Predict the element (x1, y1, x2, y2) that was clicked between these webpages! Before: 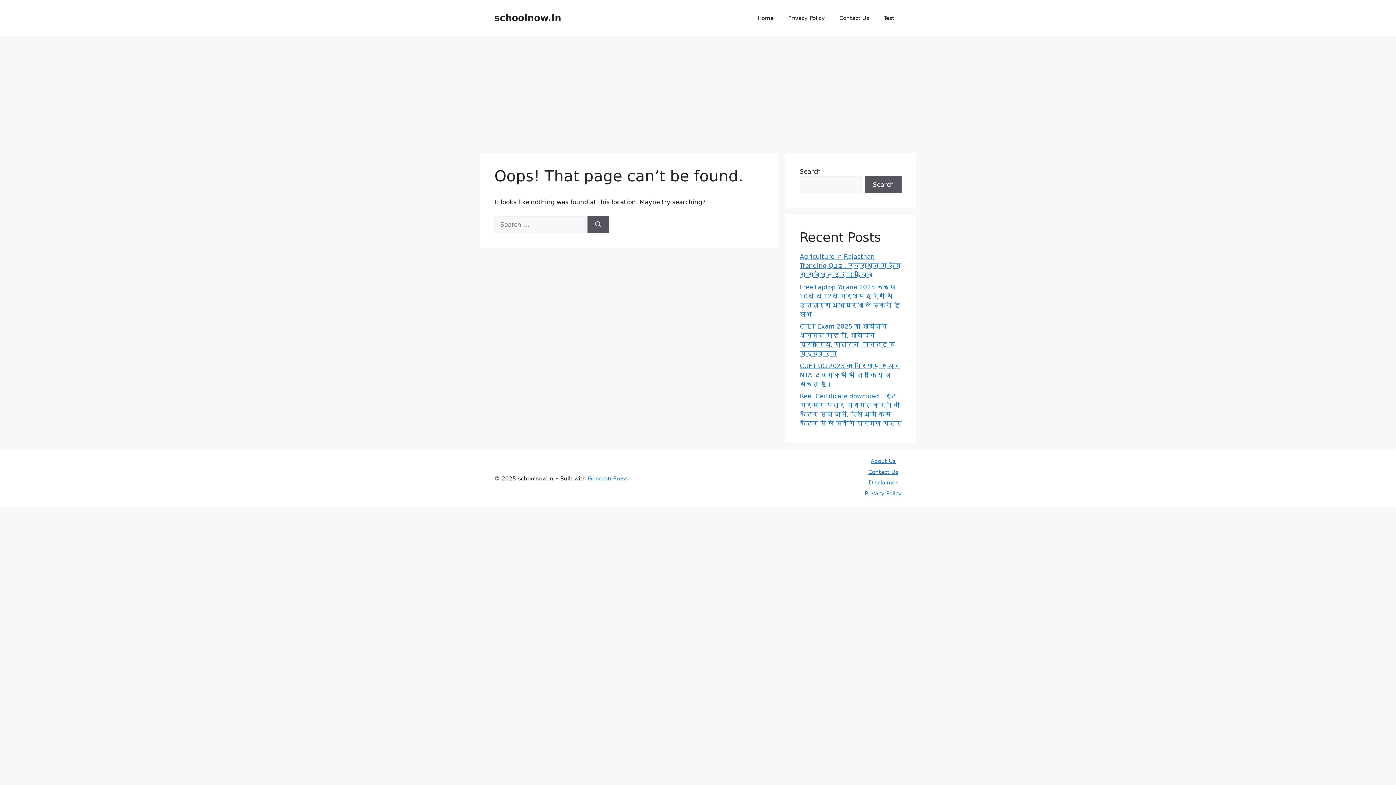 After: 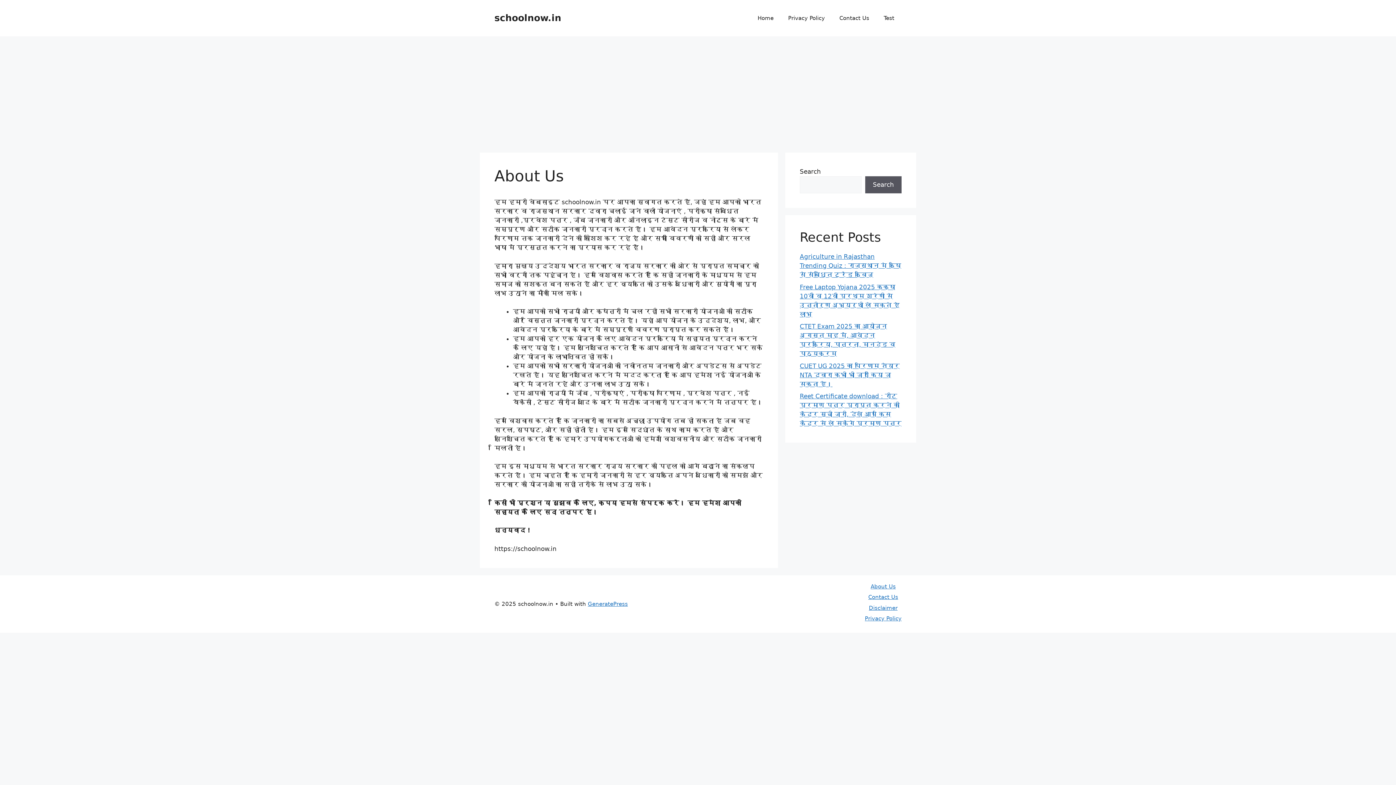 Action: label: About Us bbox: (870, 458, 896, 464)